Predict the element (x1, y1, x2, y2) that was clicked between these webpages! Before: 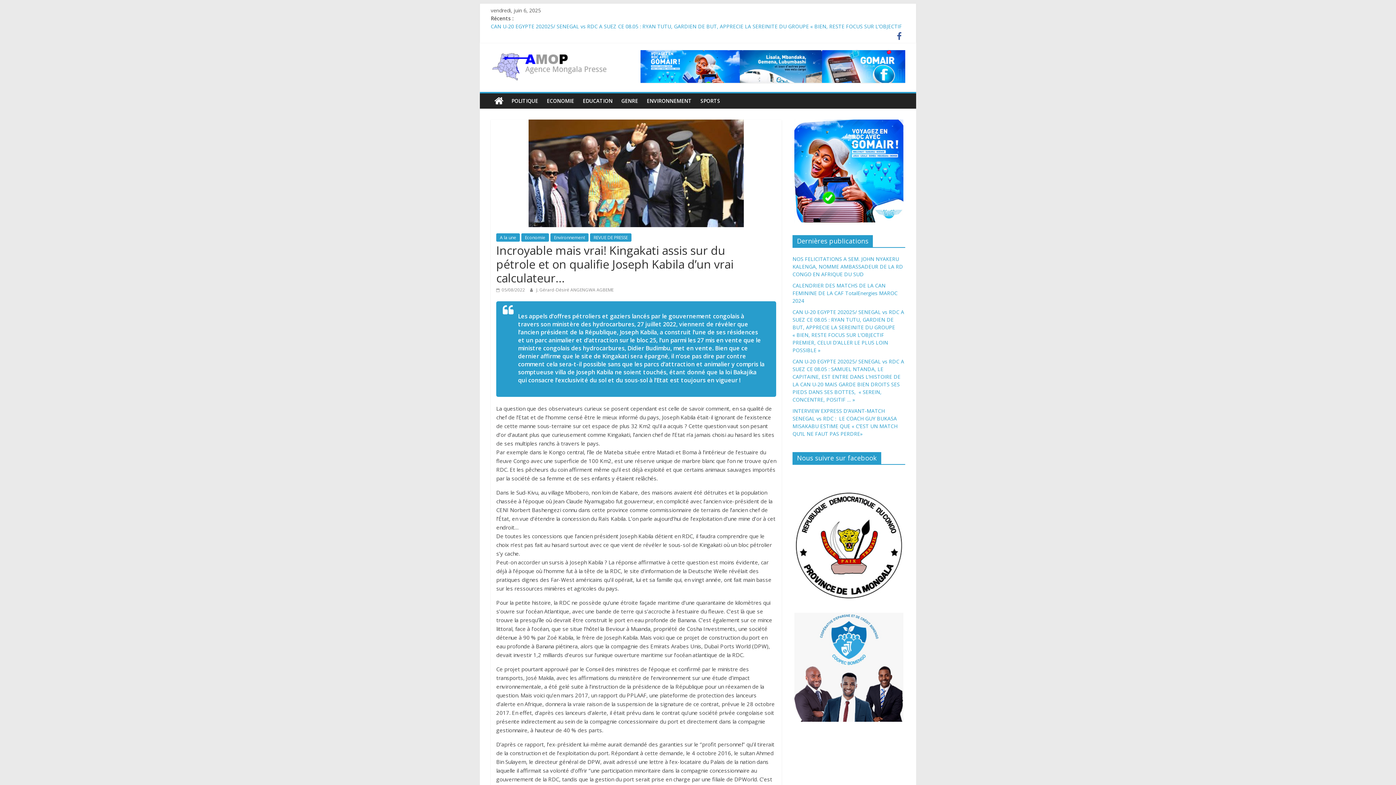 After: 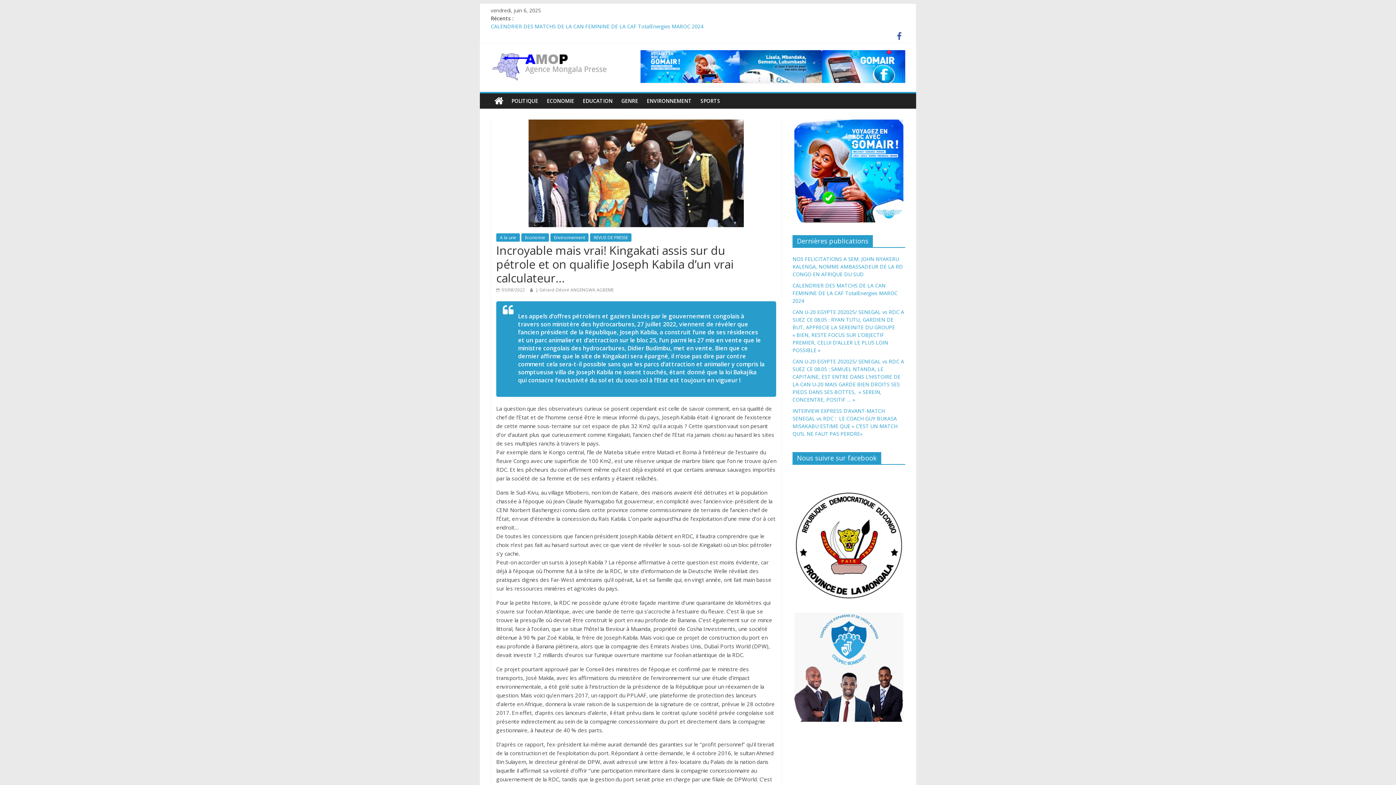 Action: bbox: (640, 50, 905, 82)